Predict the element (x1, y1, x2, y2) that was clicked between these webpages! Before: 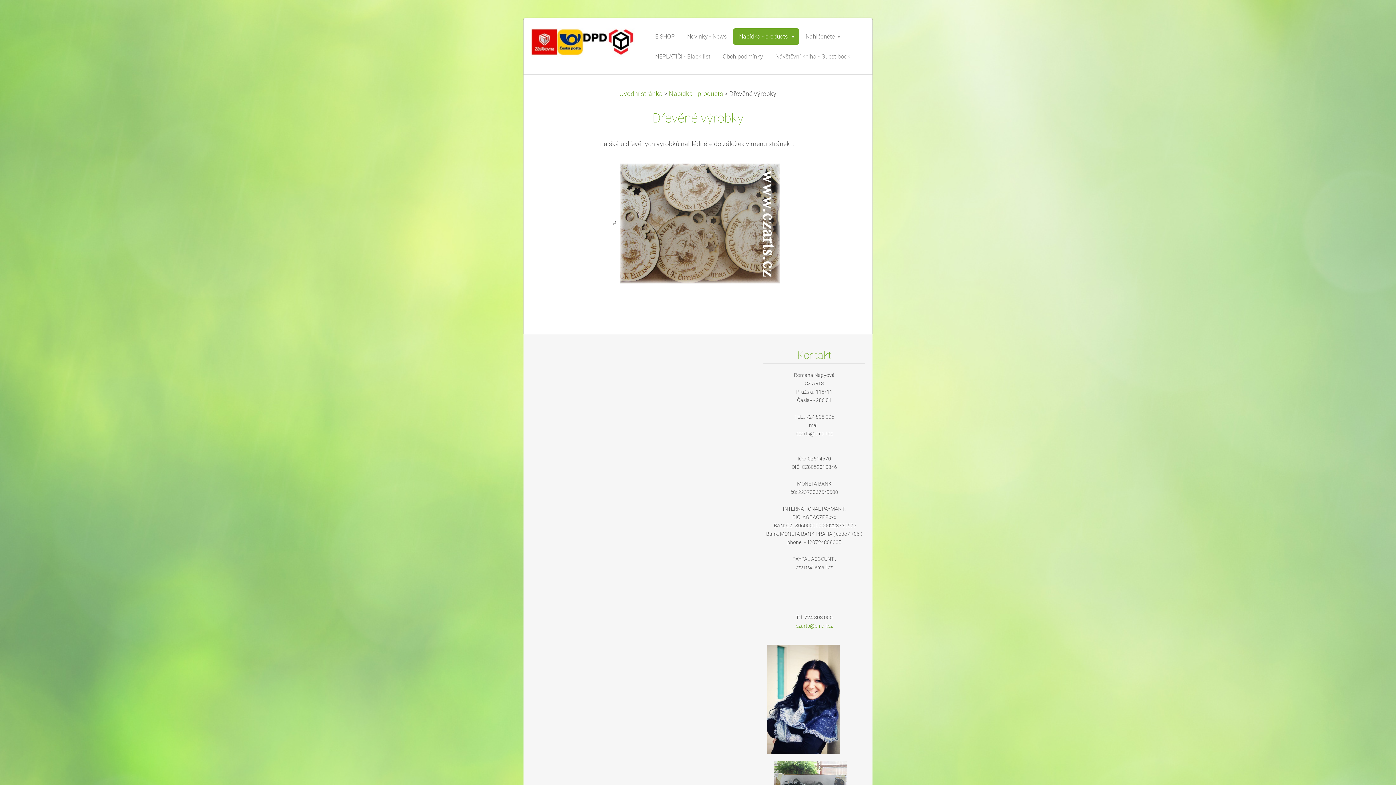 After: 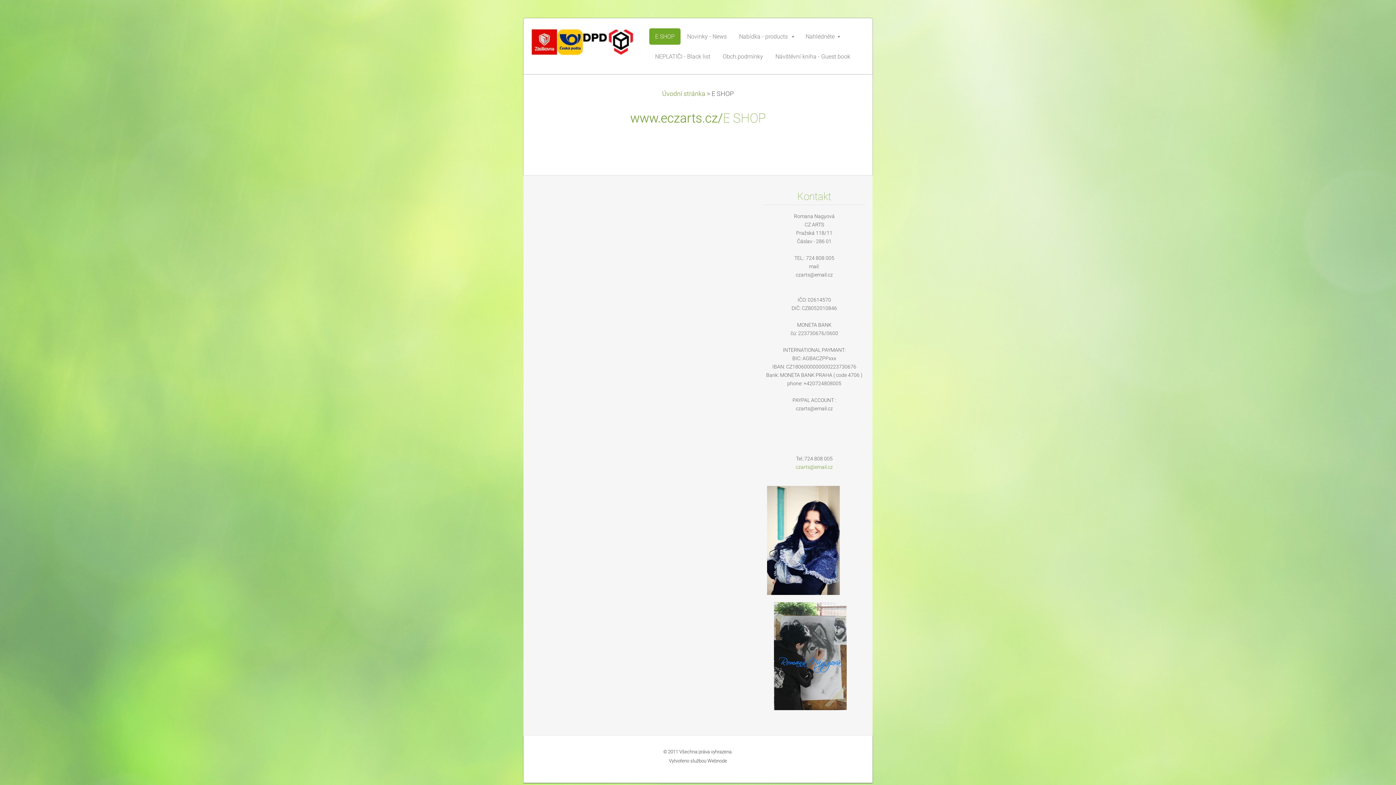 Action: bbox: (649, 28, 680, 44) label: E SHOP